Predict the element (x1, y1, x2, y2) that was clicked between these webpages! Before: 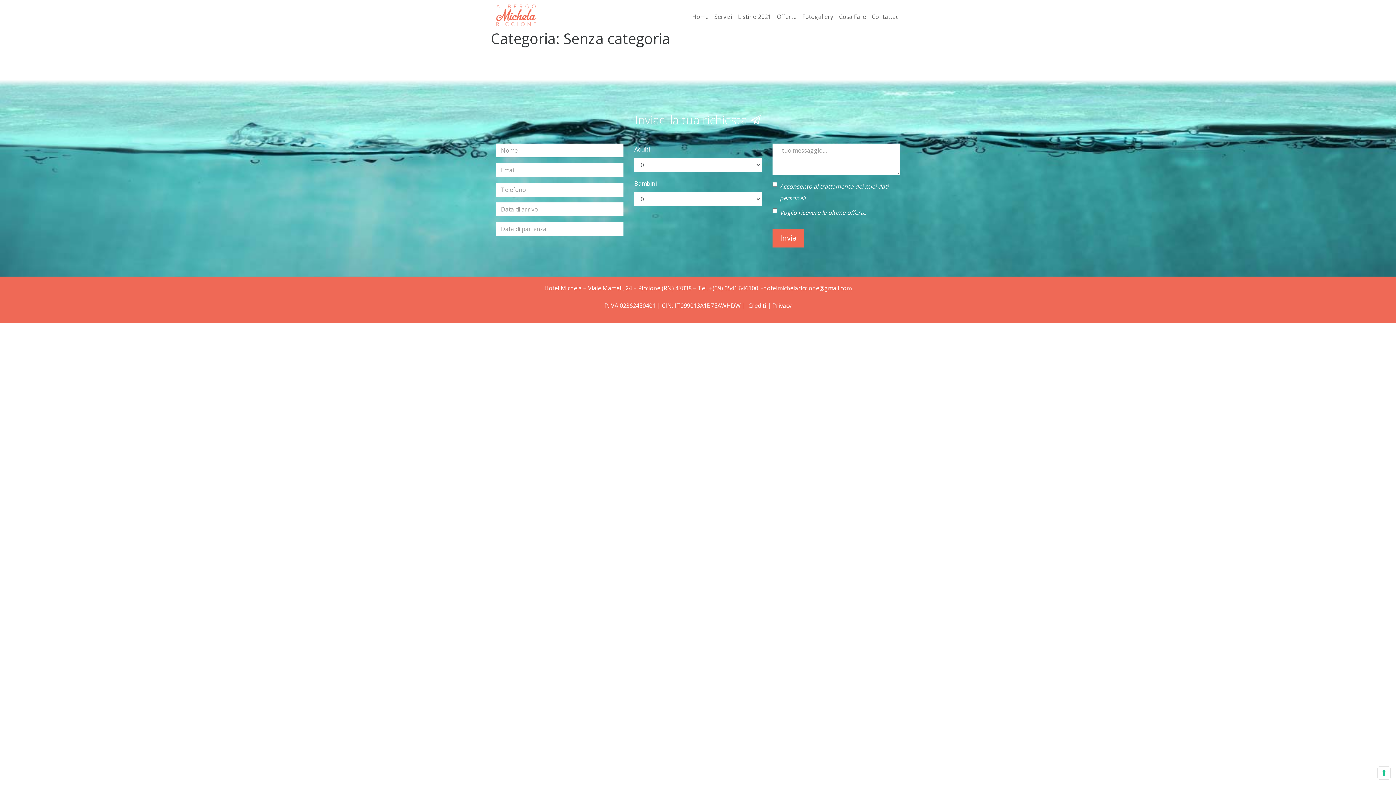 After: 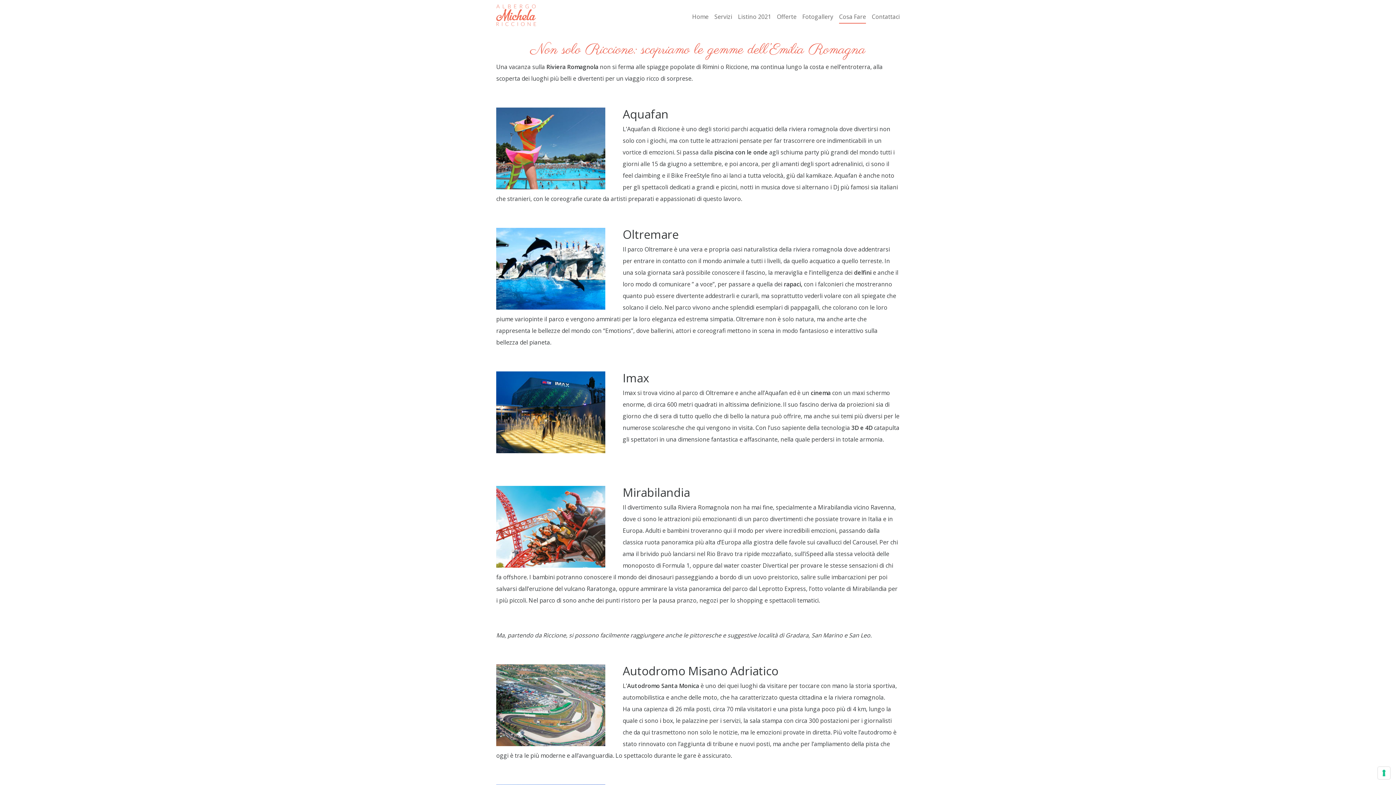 Action: label: Cosa Fare bbox: (839, 12, 866, 20)